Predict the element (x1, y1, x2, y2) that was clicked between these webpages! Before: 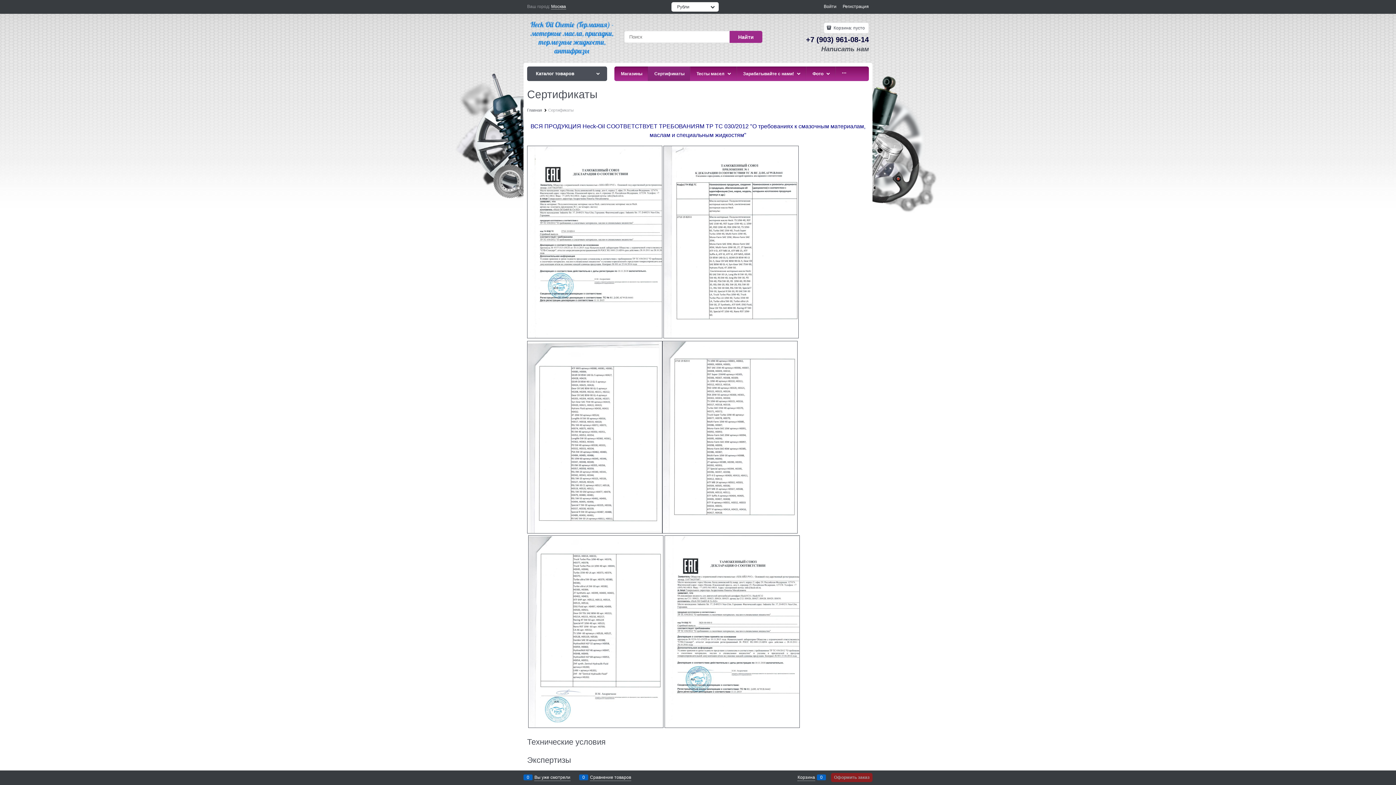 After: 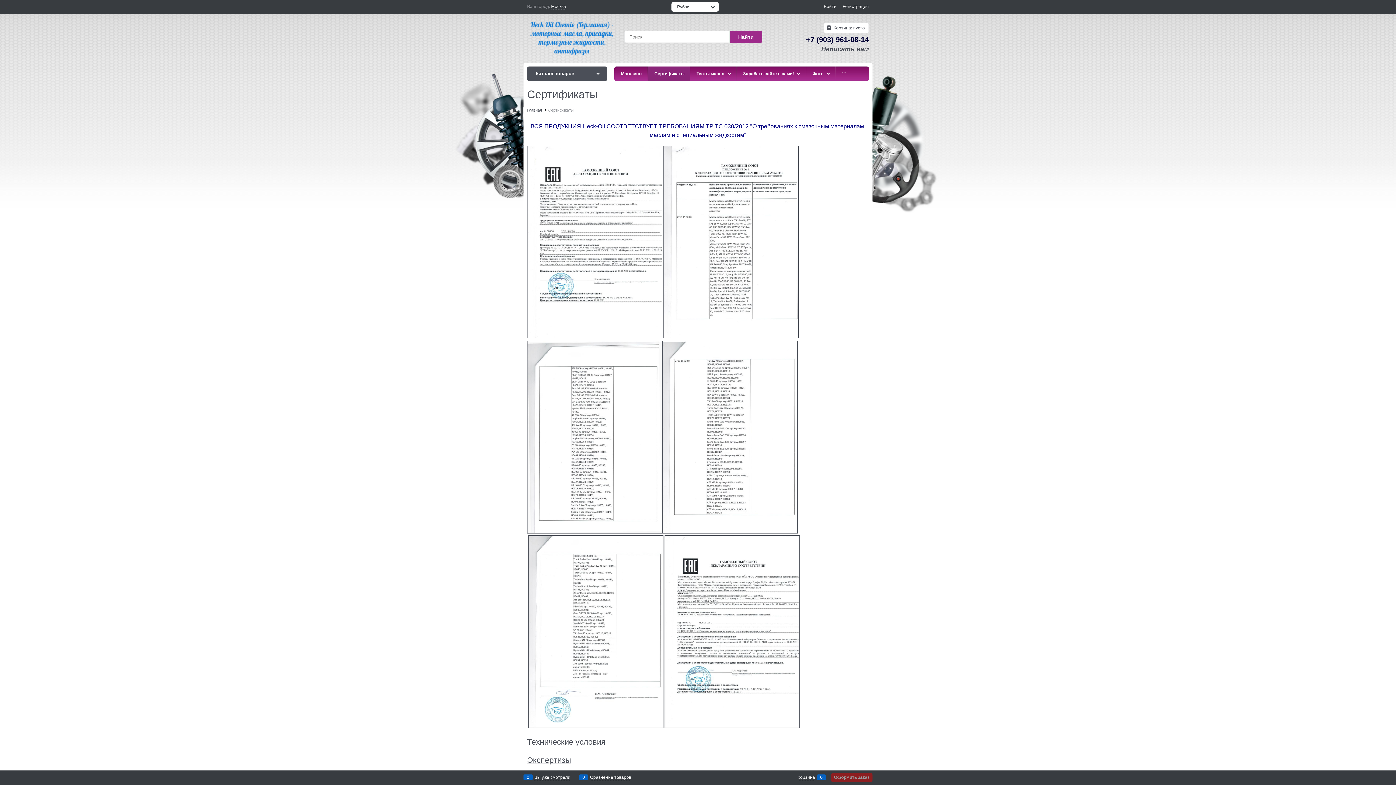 Action: label: Экспертизы bbox: (527, 758, 571, 764)